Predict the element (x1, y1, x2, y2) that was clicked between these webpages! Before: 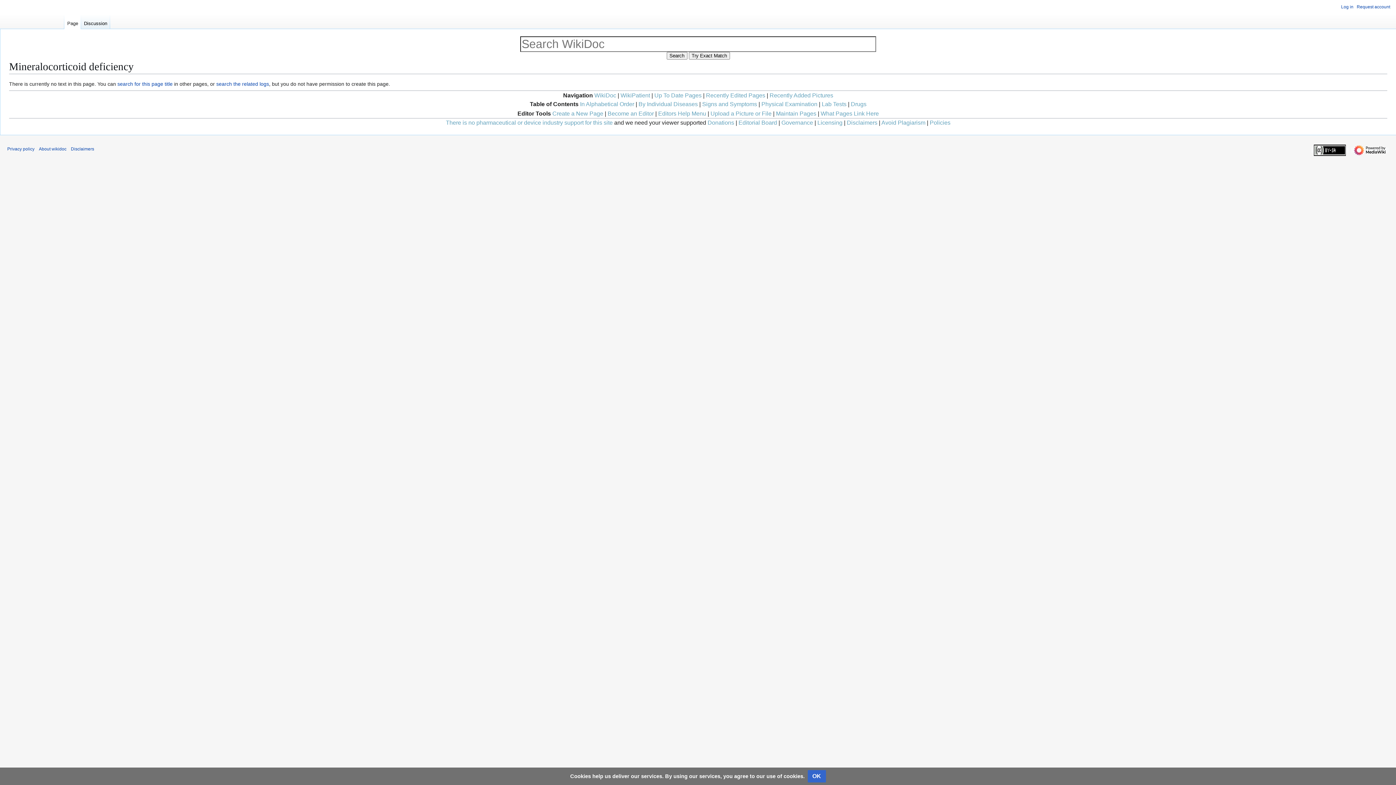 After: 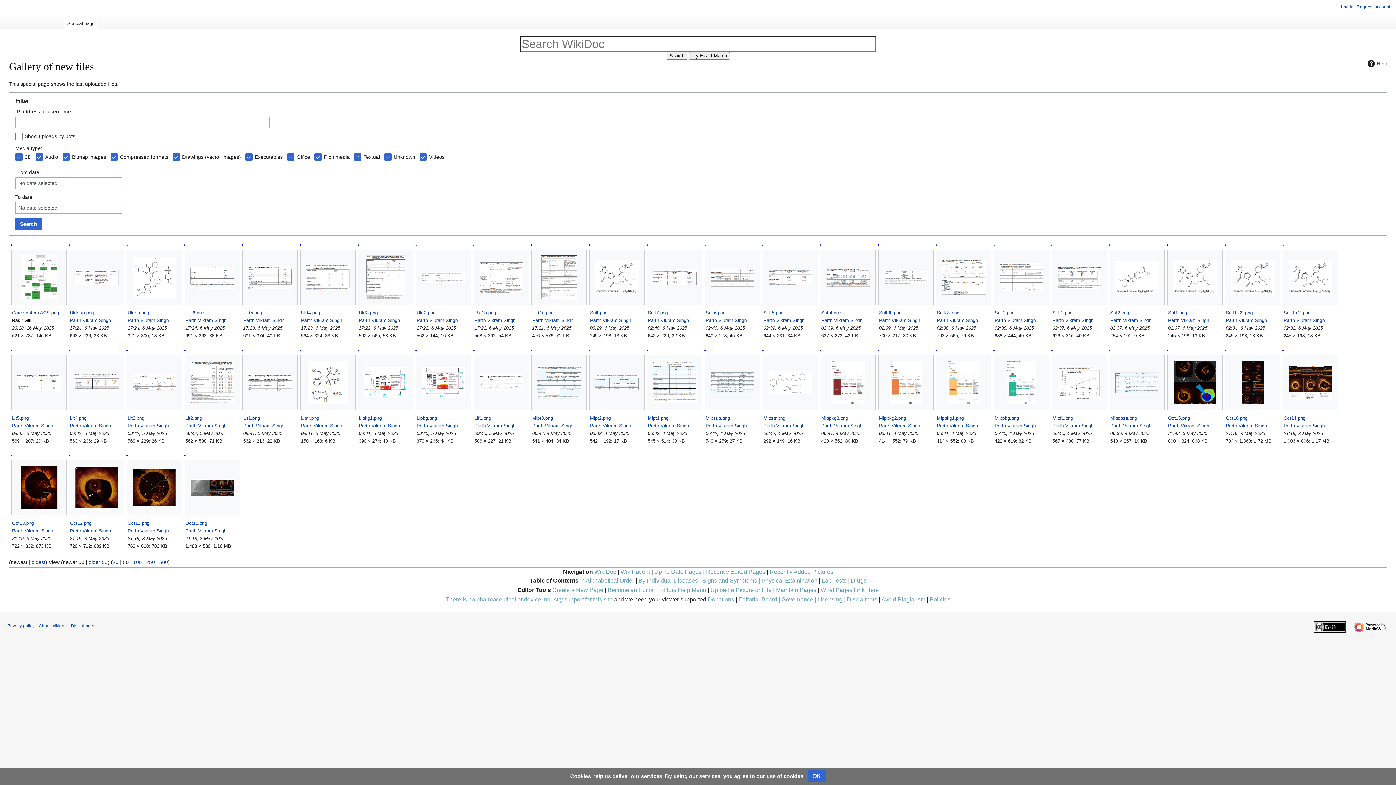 Action: bbox: (769, 92, 833, 98) label: Recently Added Pictures